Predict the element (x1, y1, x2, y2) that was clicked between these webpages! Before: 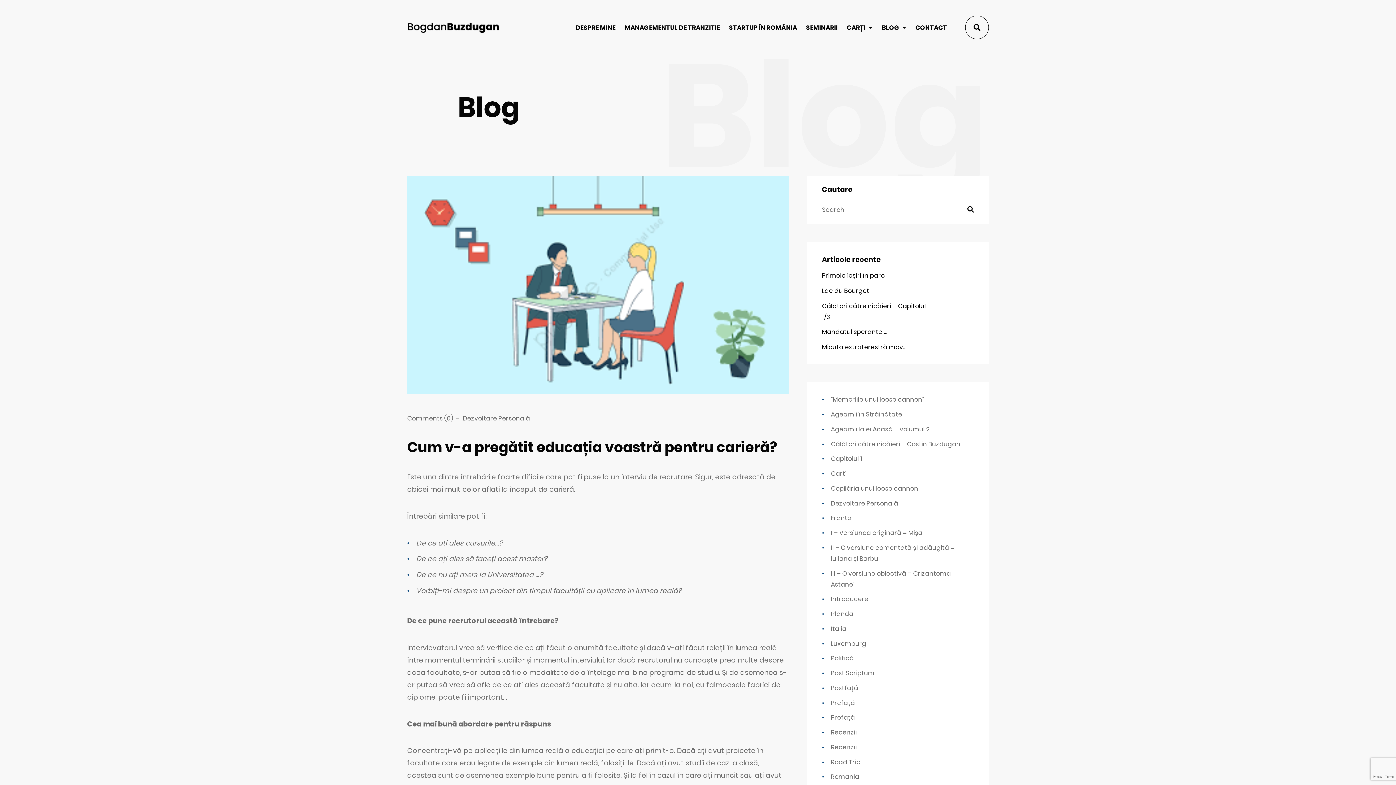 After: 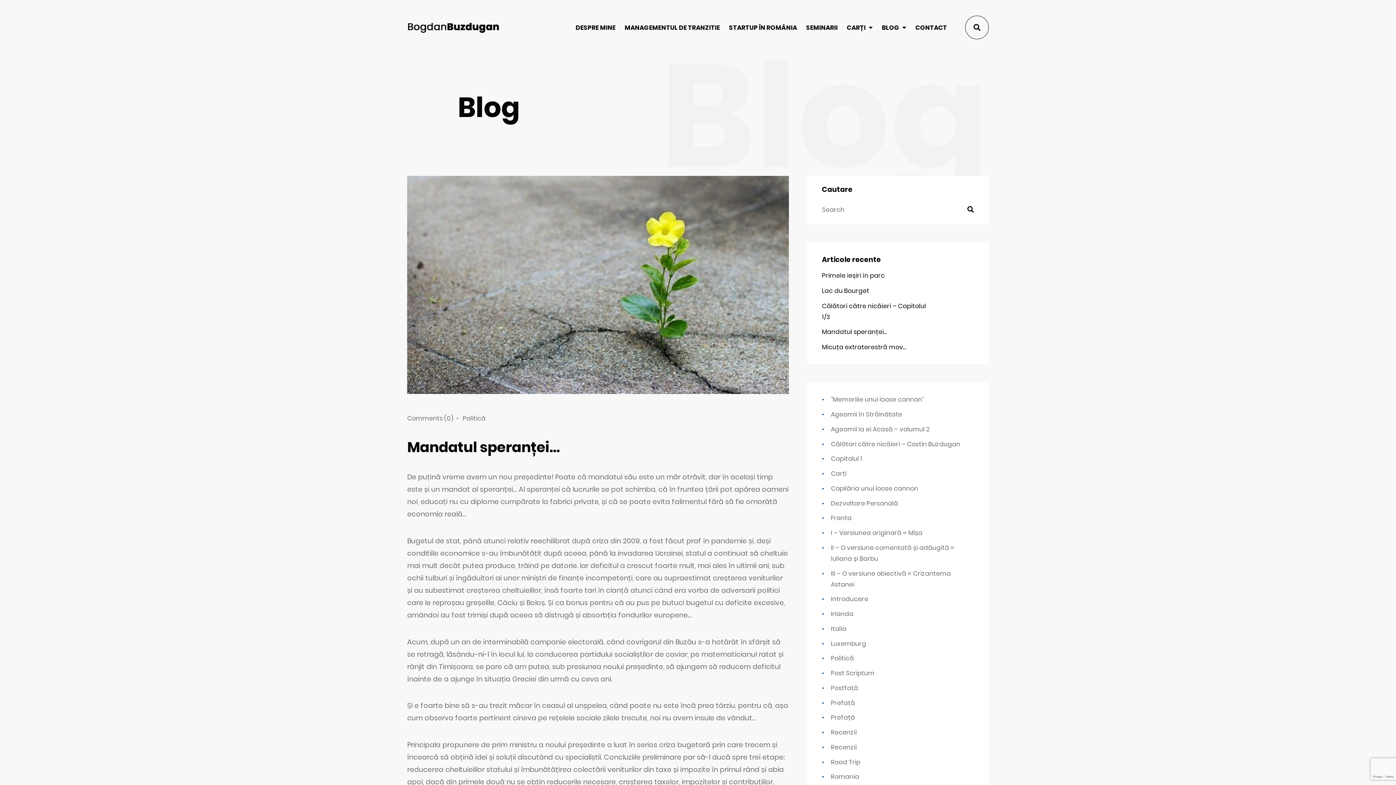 Action: label: Mandatul speranței… bbox: (822, 326, 934, 337)